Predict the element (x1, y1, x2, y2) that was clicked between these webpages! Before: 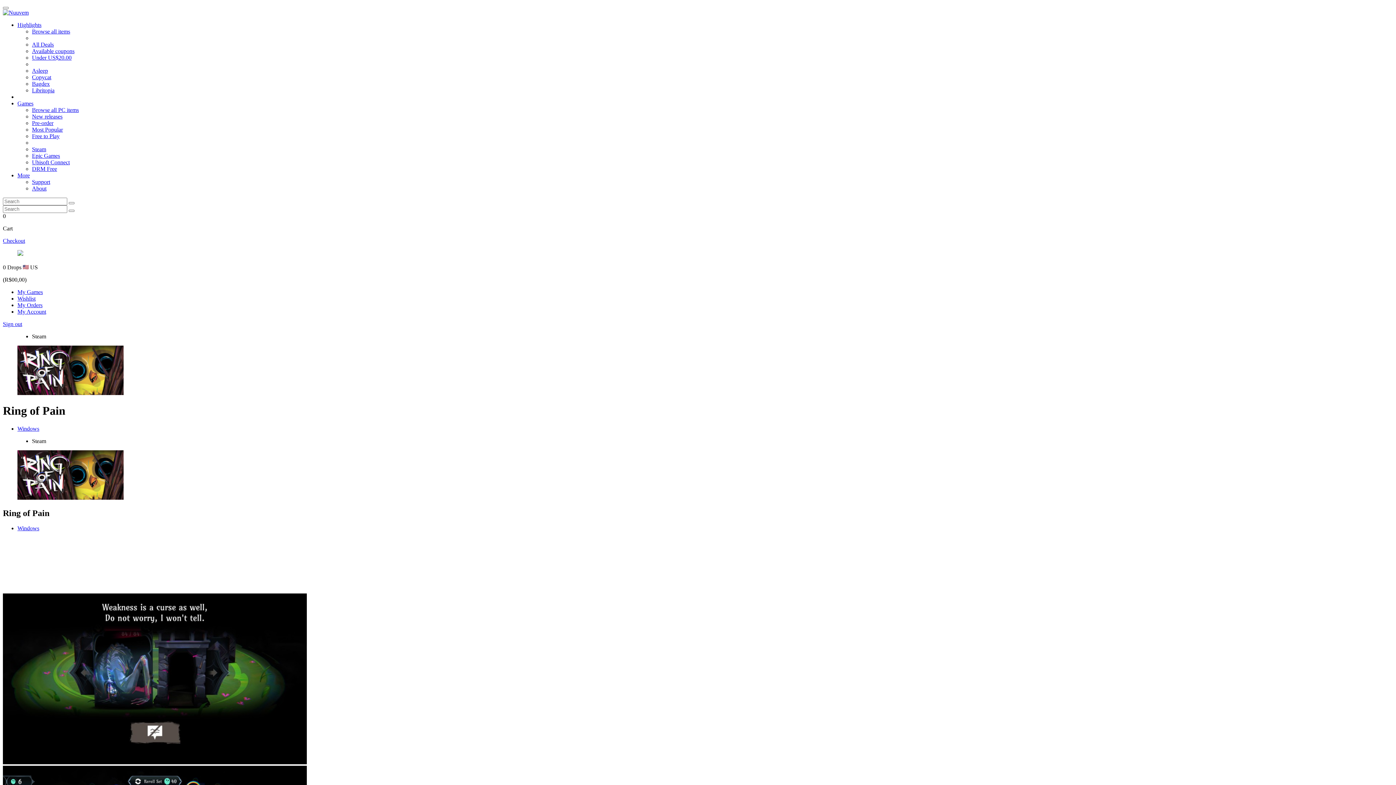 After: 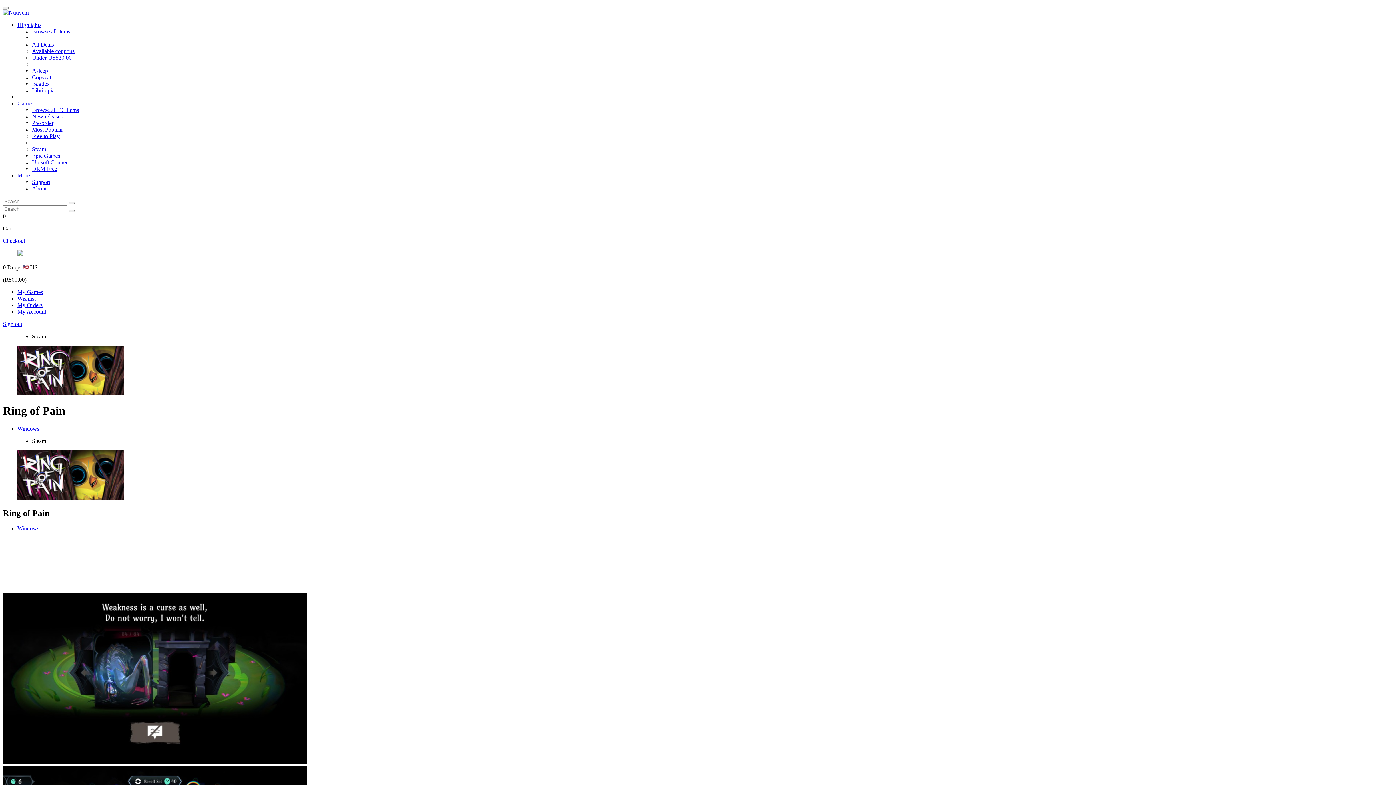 Action: bbox: (32, 185, 46, 191) label: About